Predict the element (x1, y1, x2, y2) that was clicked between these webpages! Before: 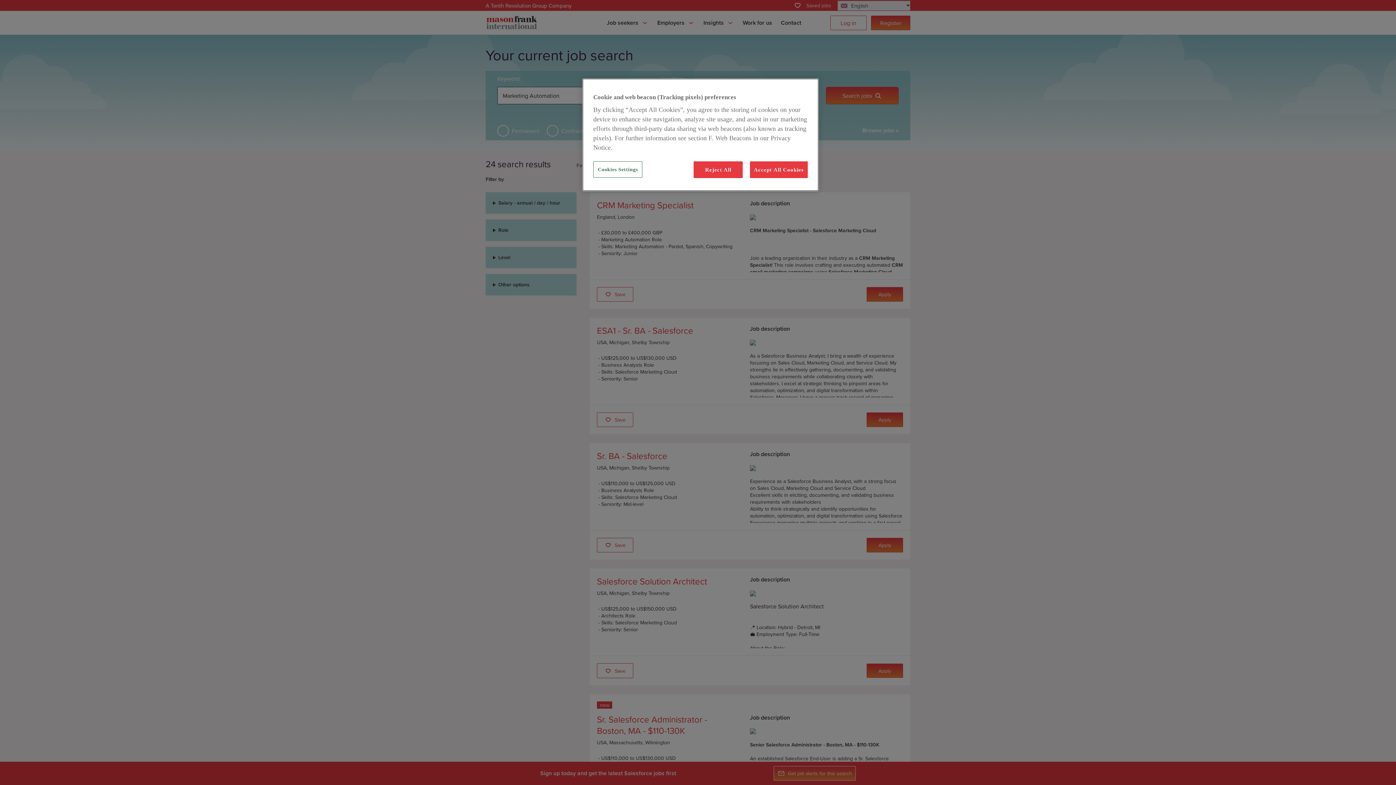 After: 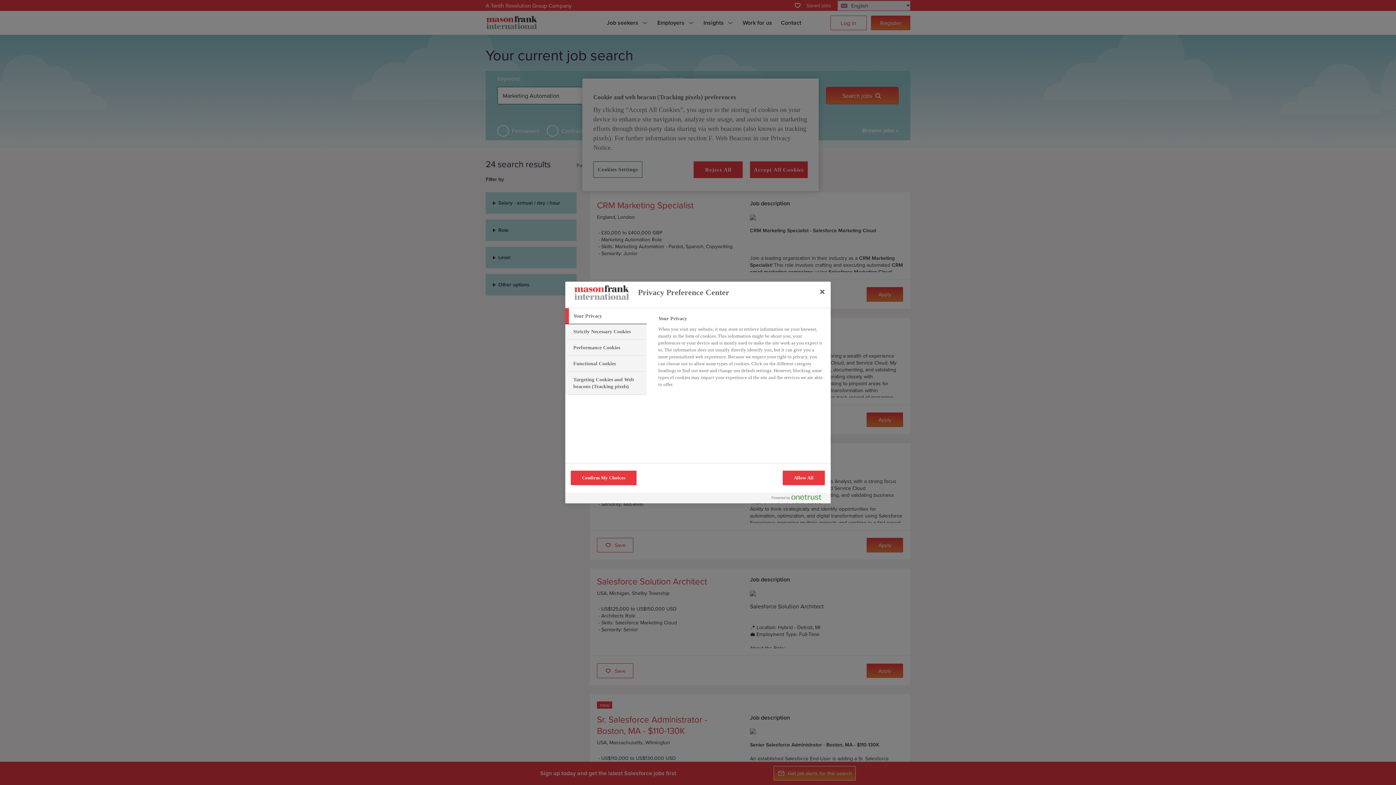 Action: label: Cookies Settings bbox: (593, 161, 642, 177)